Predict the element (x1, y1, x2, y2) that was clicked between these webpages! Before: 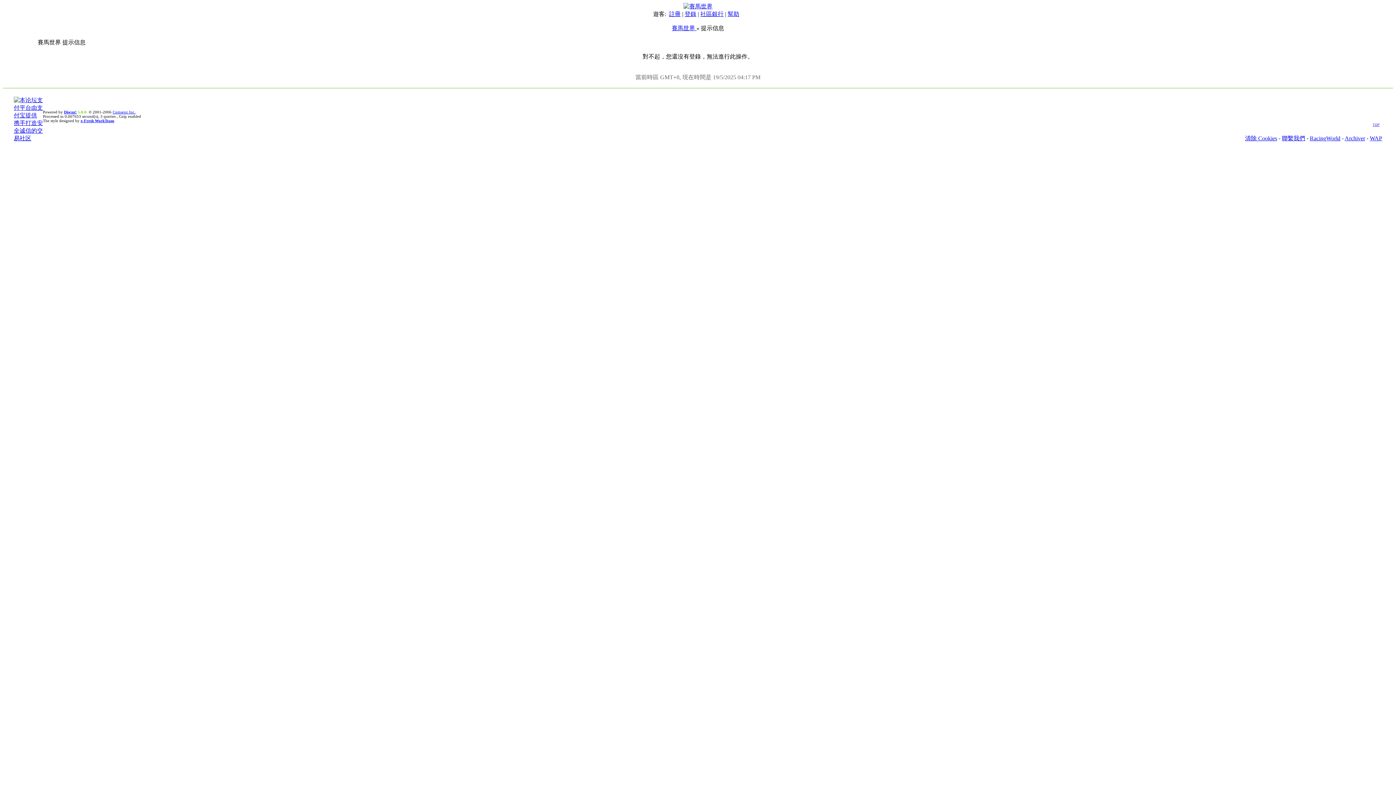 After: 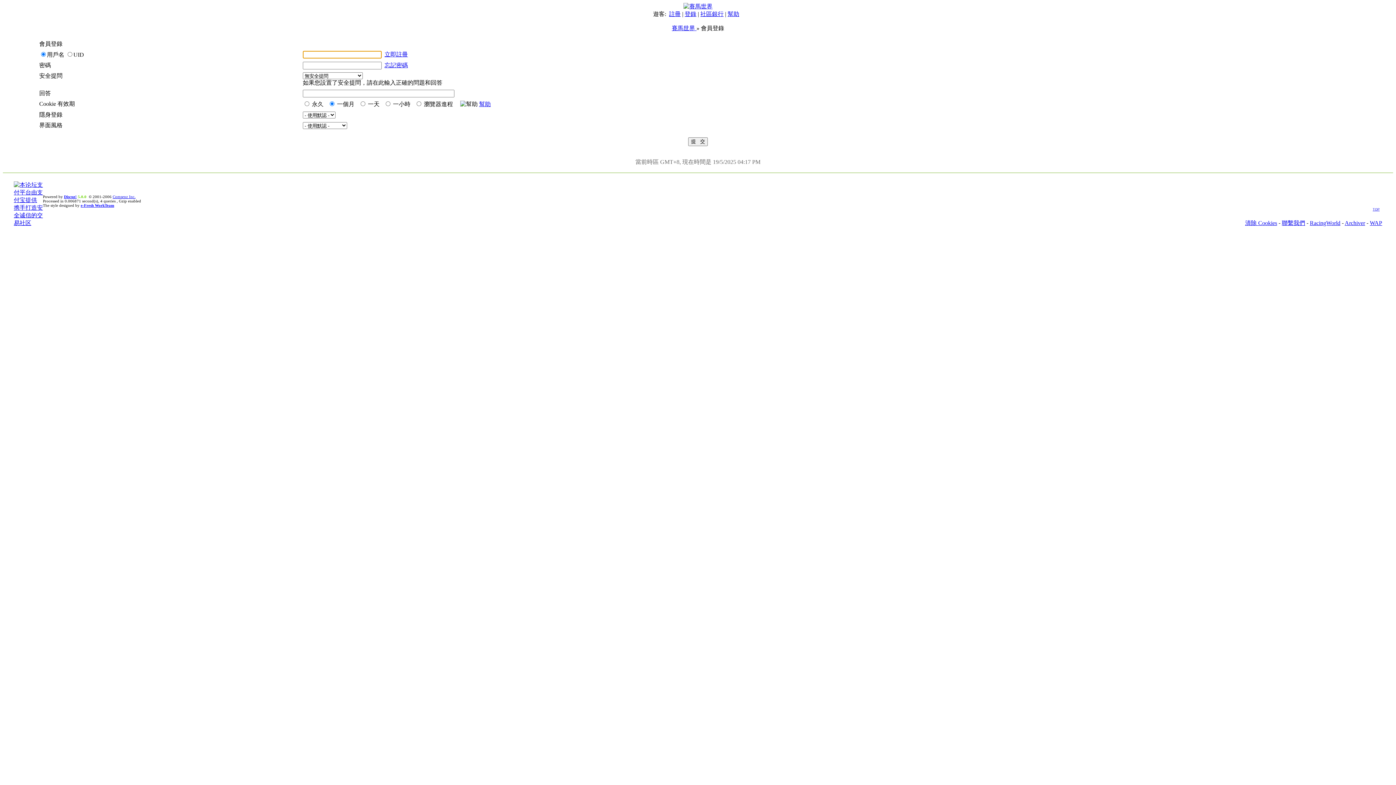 Action: label: 登錄 bbox: (684, 10, 696, 17)